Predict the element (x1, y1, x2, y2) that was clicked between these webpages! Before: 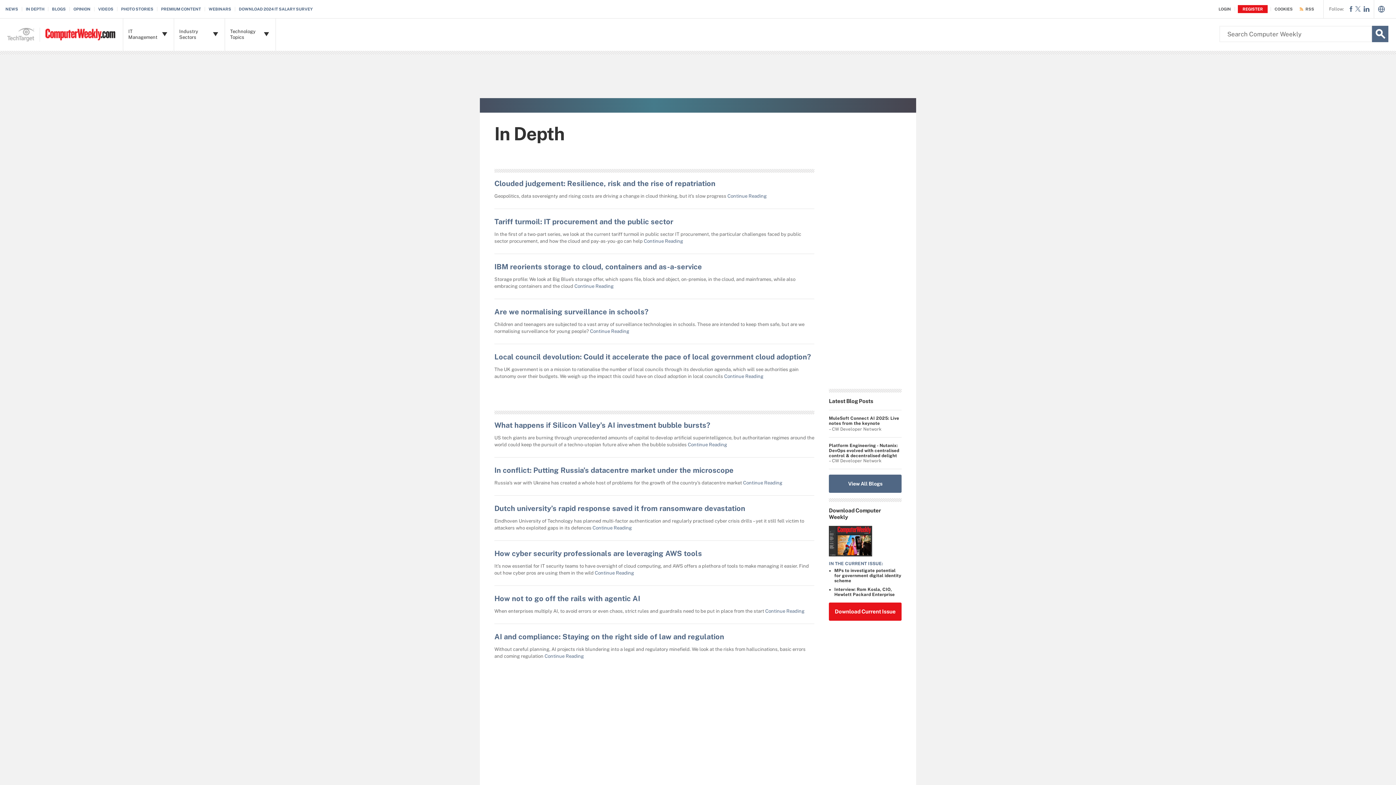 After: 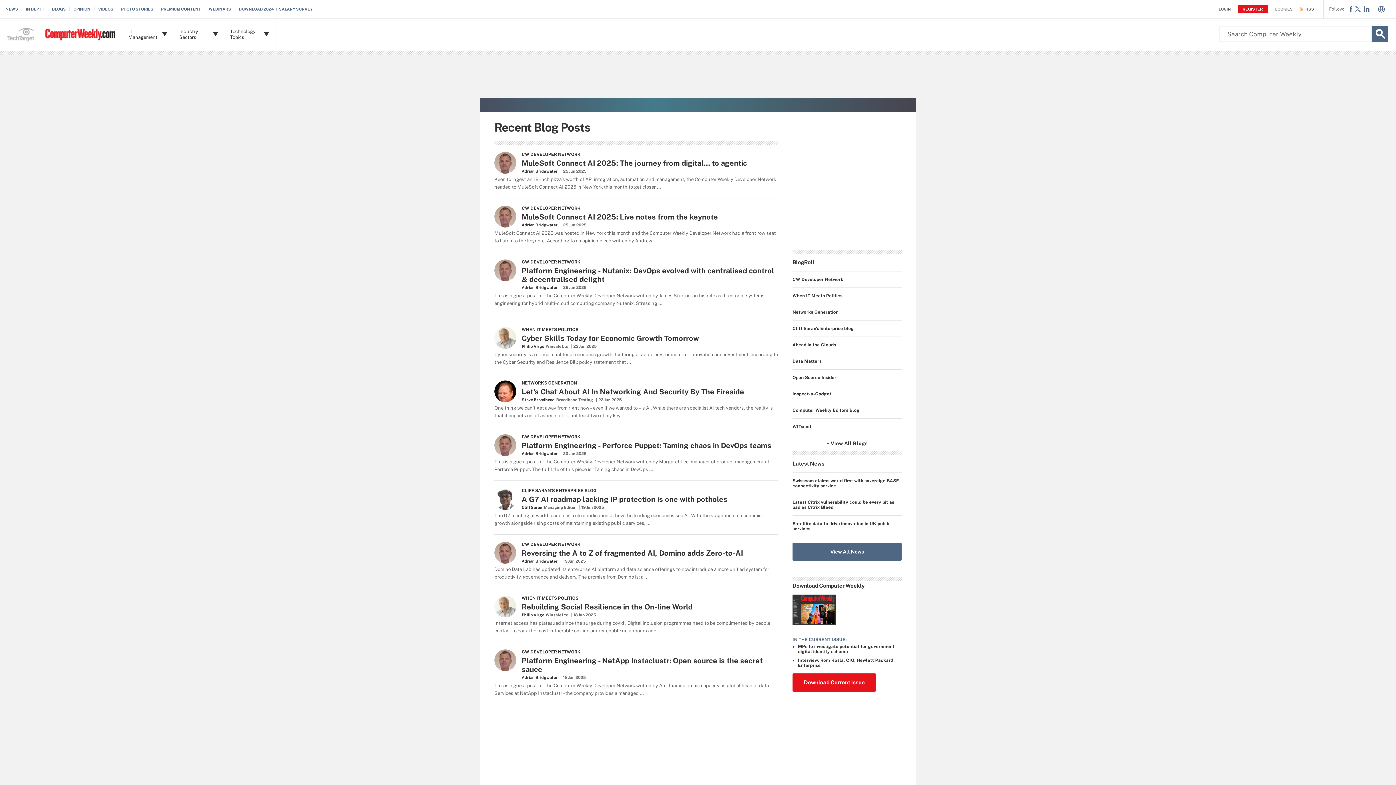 Action: bbox: (829, 474, 901, 493) label: View All Blogs